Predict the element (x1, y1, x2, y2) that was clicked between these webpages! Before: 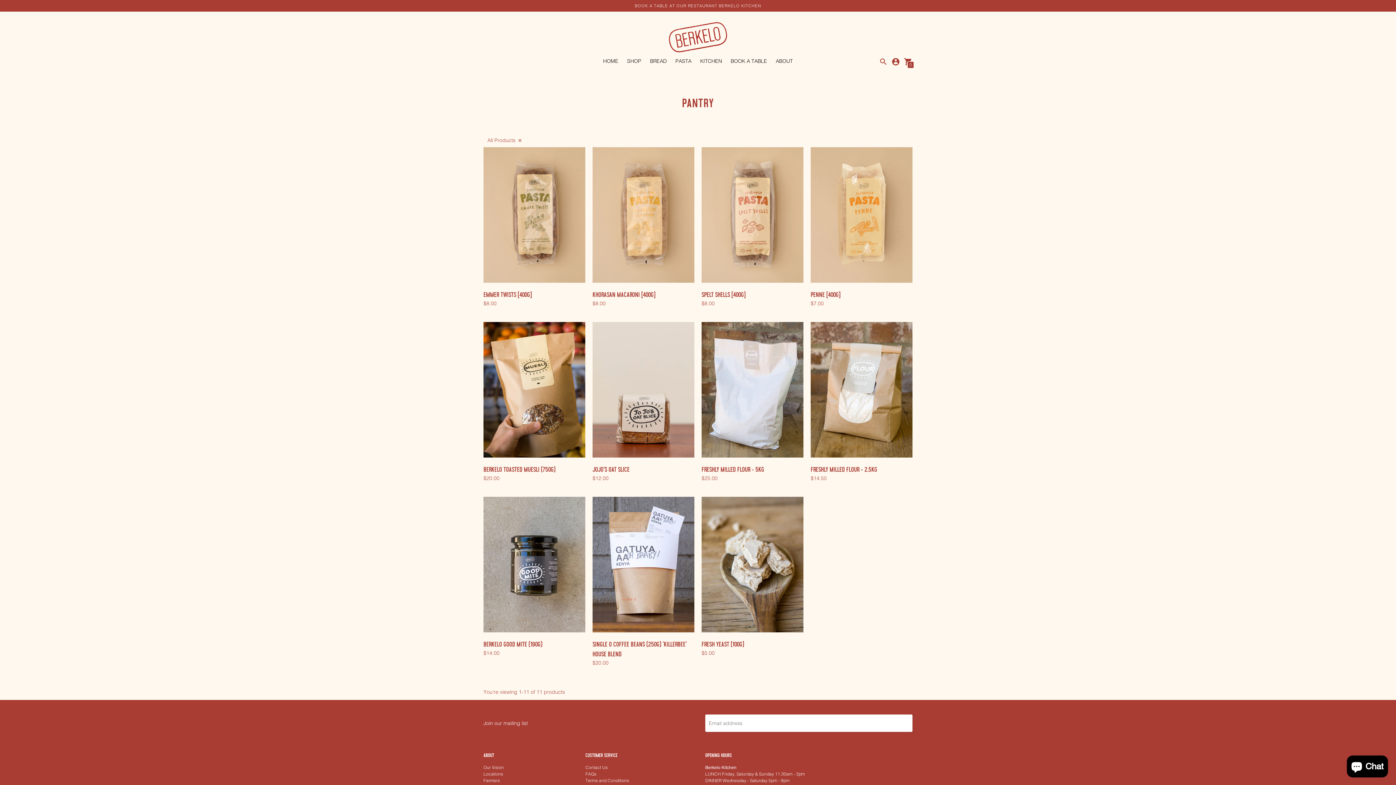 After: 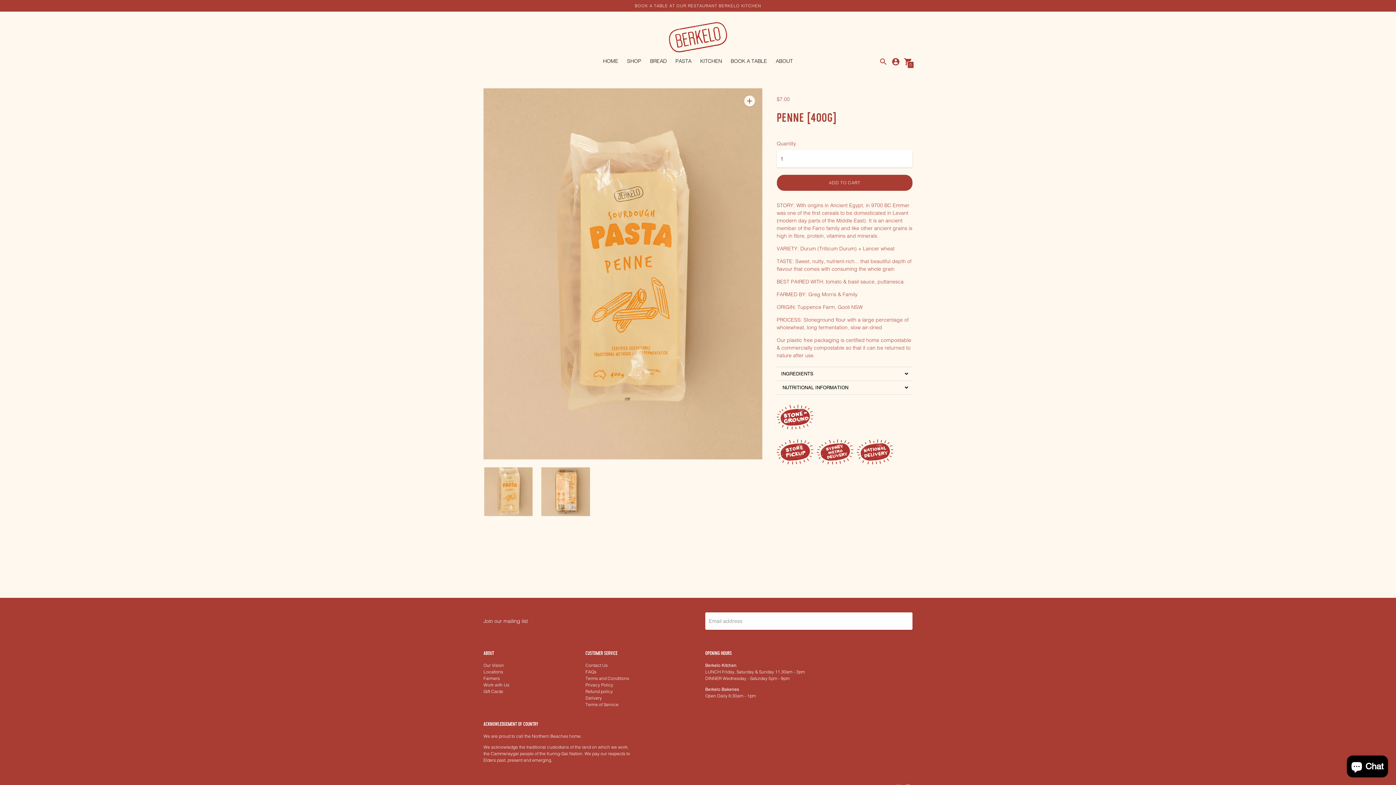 Action: label: Penne [400g] bbox: (810, 290, 840, 298)